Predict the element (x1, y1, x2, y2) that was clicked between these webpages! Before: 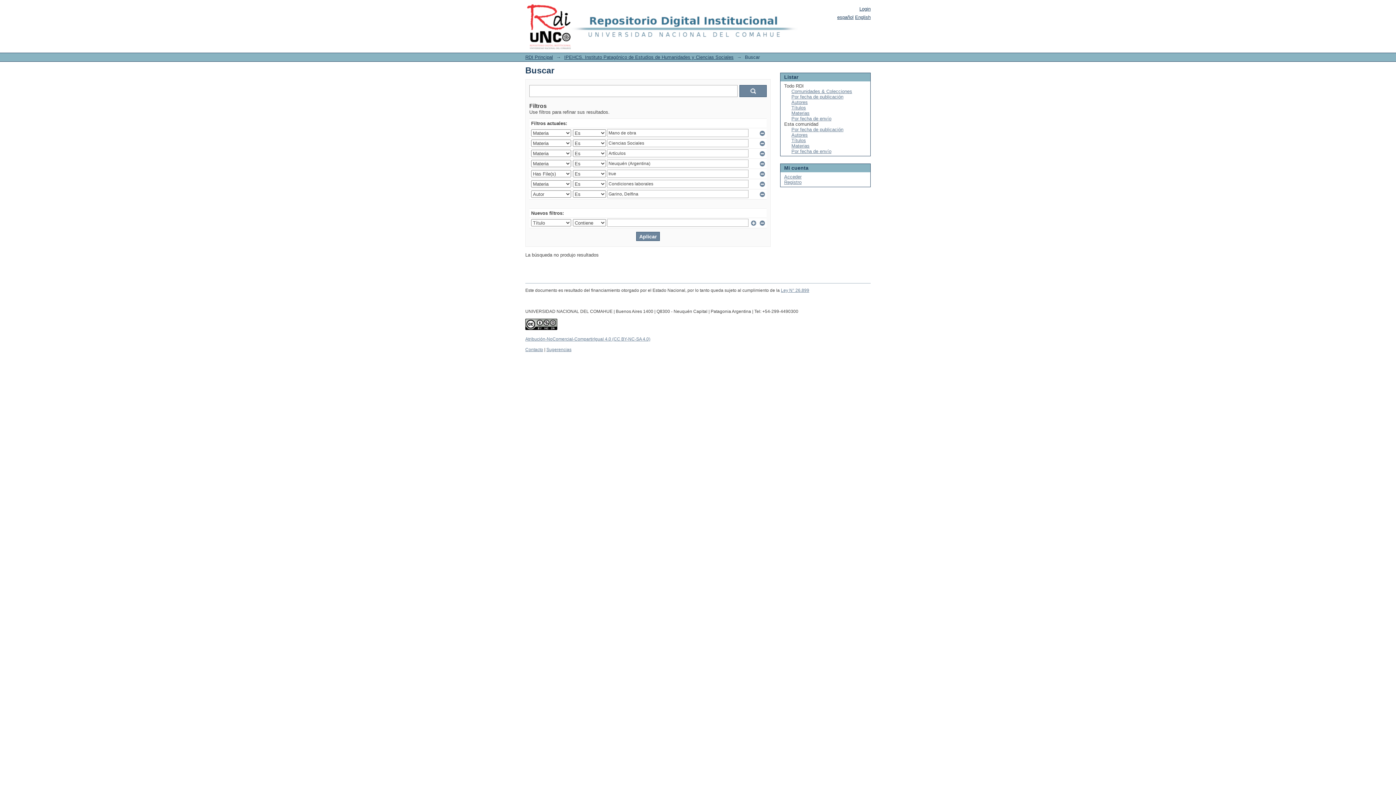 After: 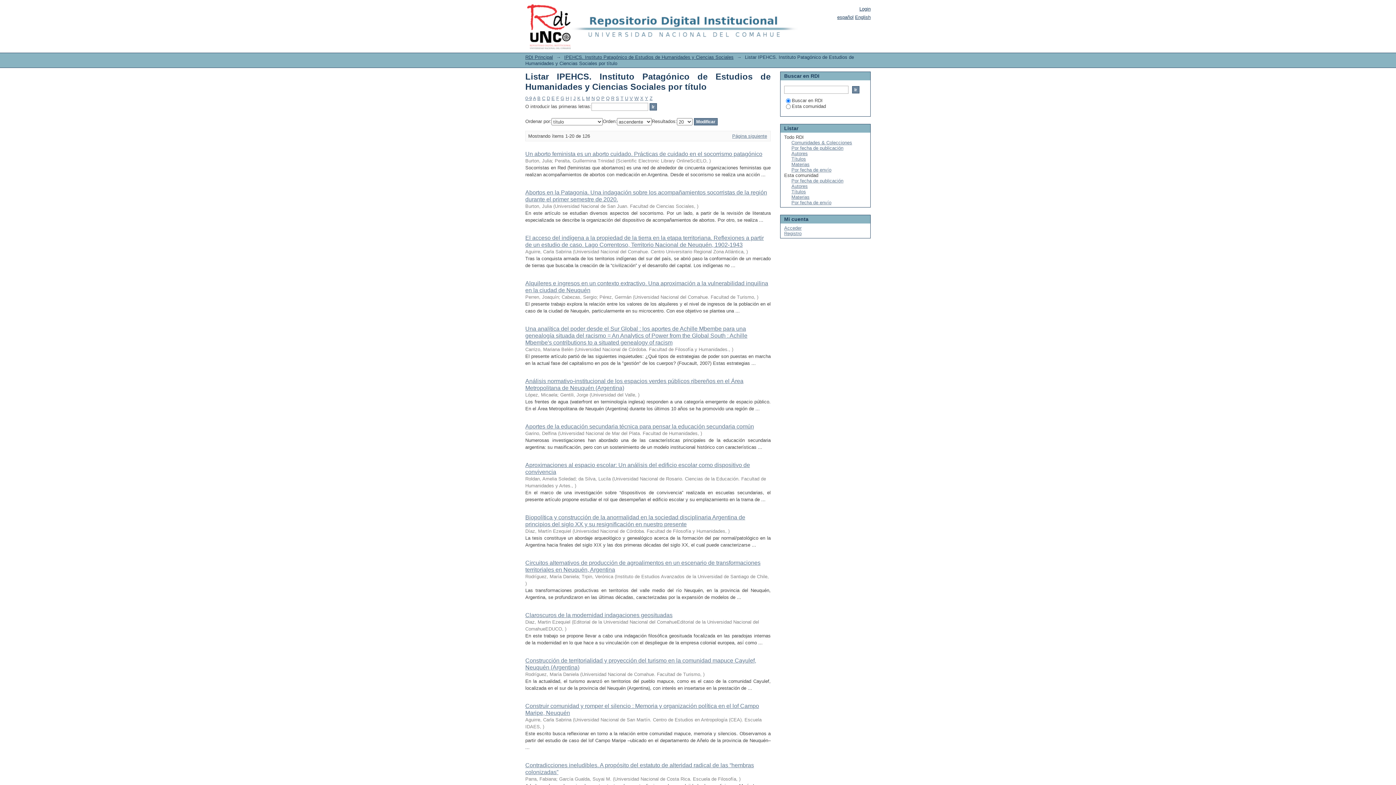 Action: label: Títulos bbox: (791, 137, 806, 143)